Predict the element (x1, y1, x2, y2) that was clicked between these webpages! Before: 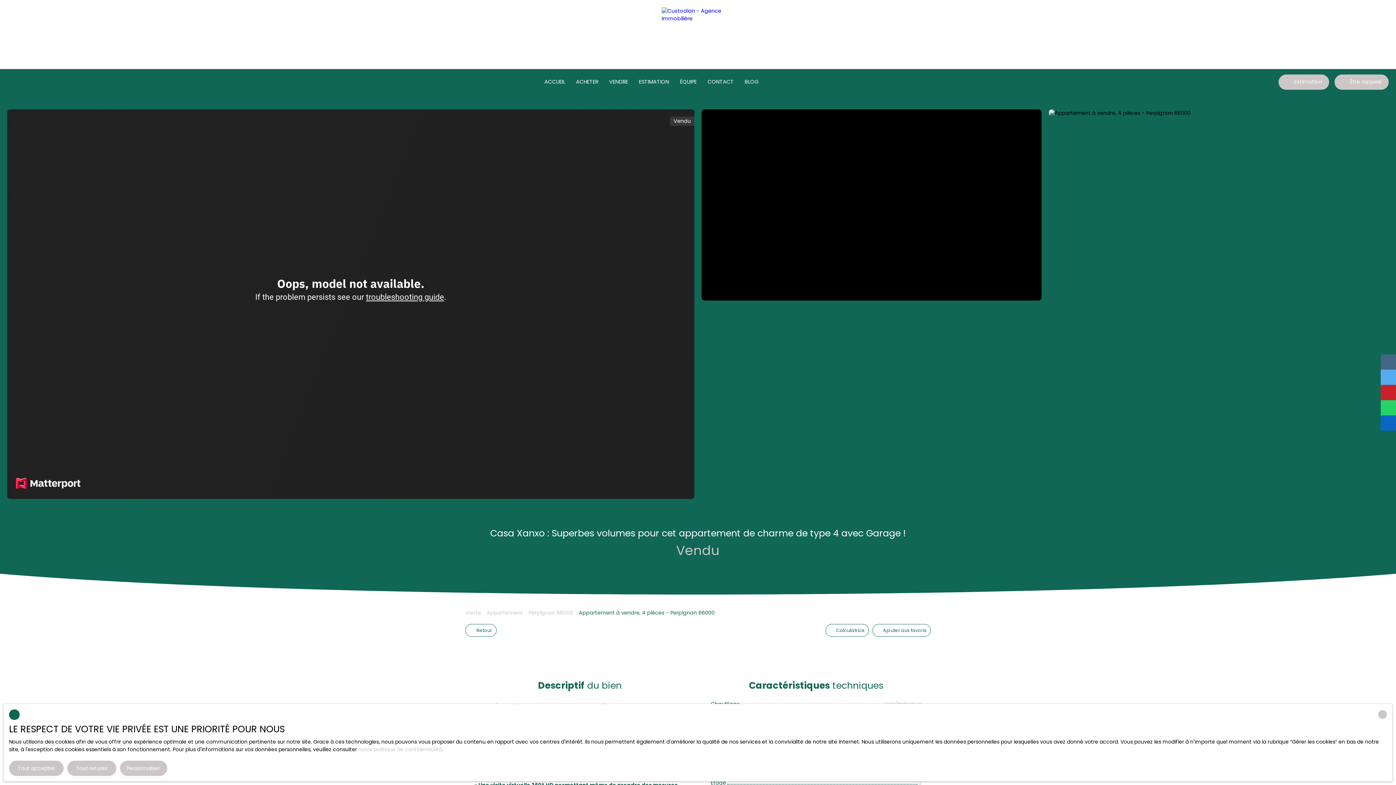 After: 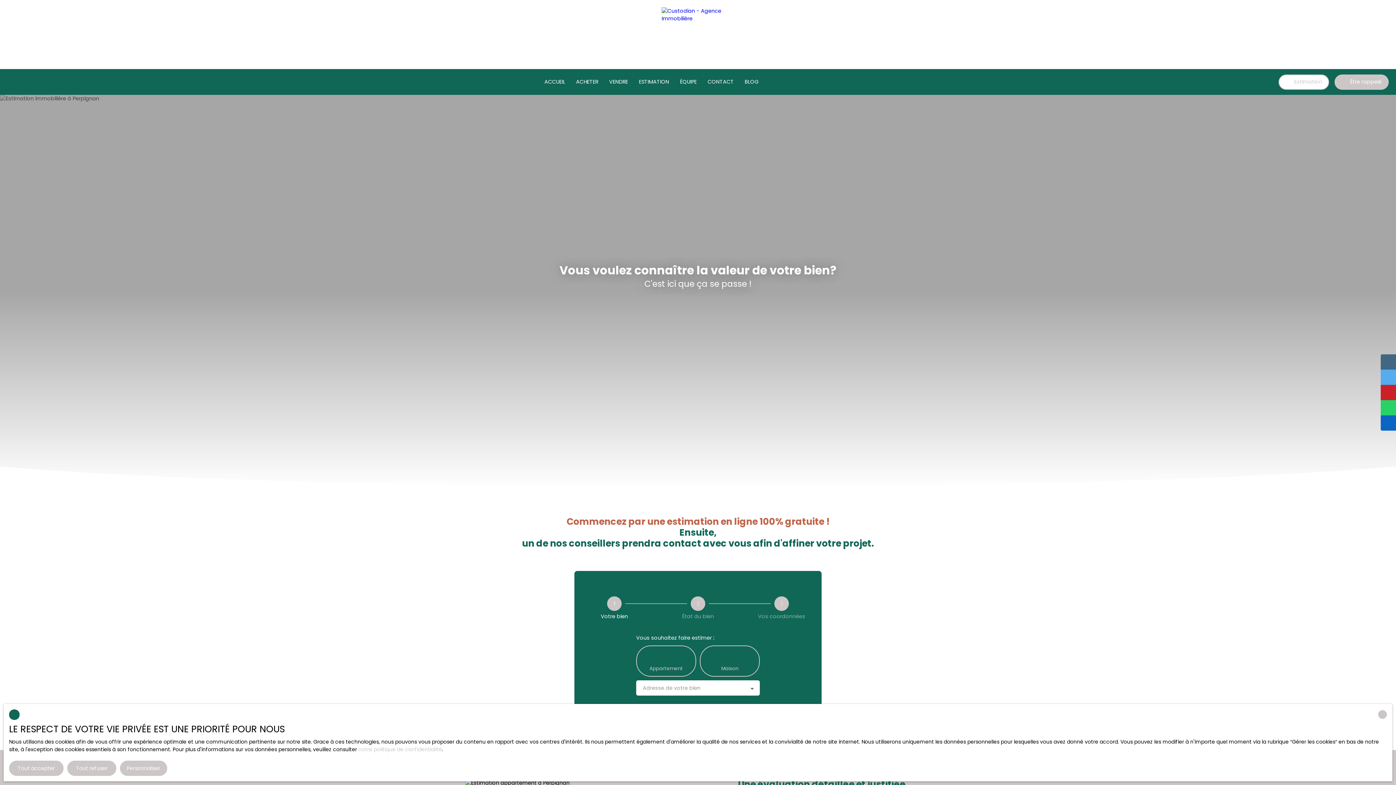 Action: bbox: (1278, 74, 1329, 89) label: Estimation